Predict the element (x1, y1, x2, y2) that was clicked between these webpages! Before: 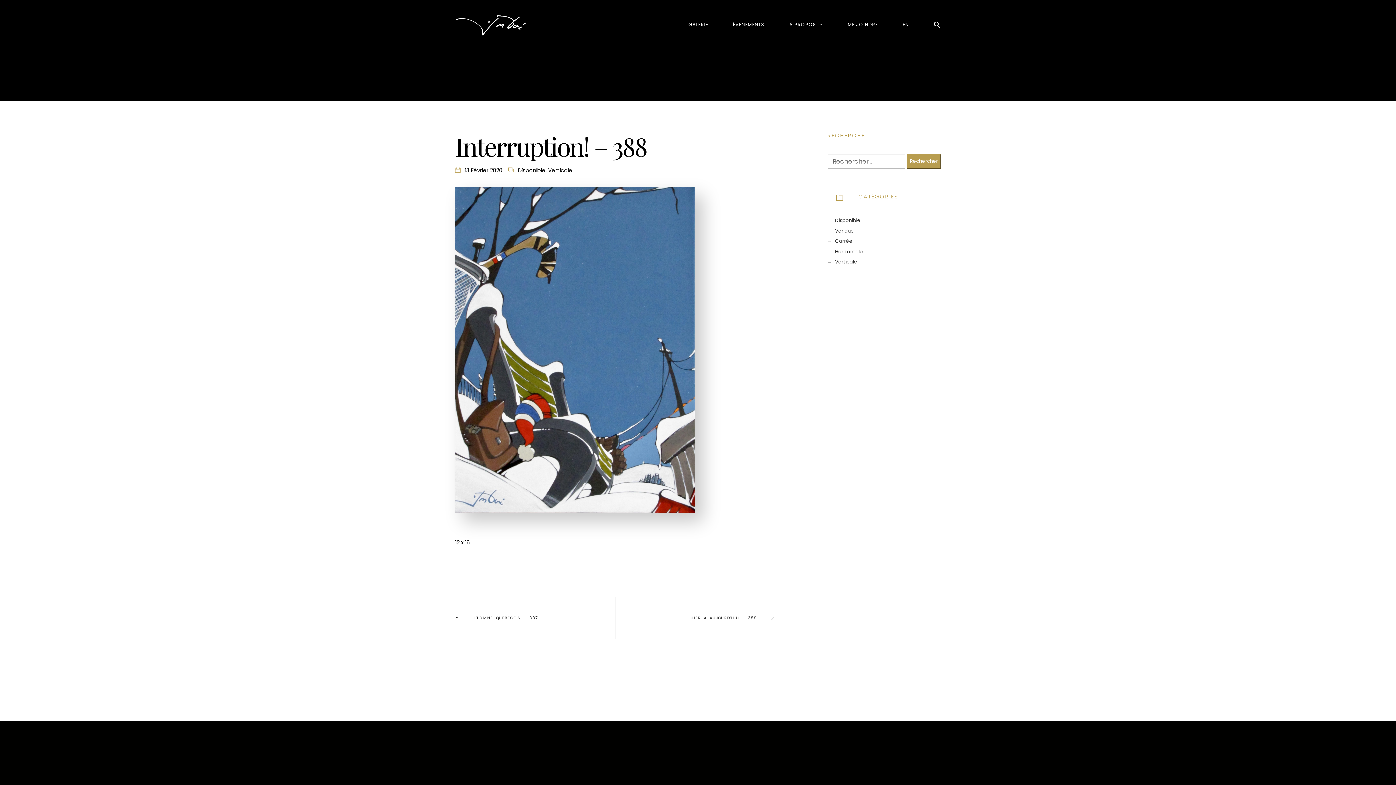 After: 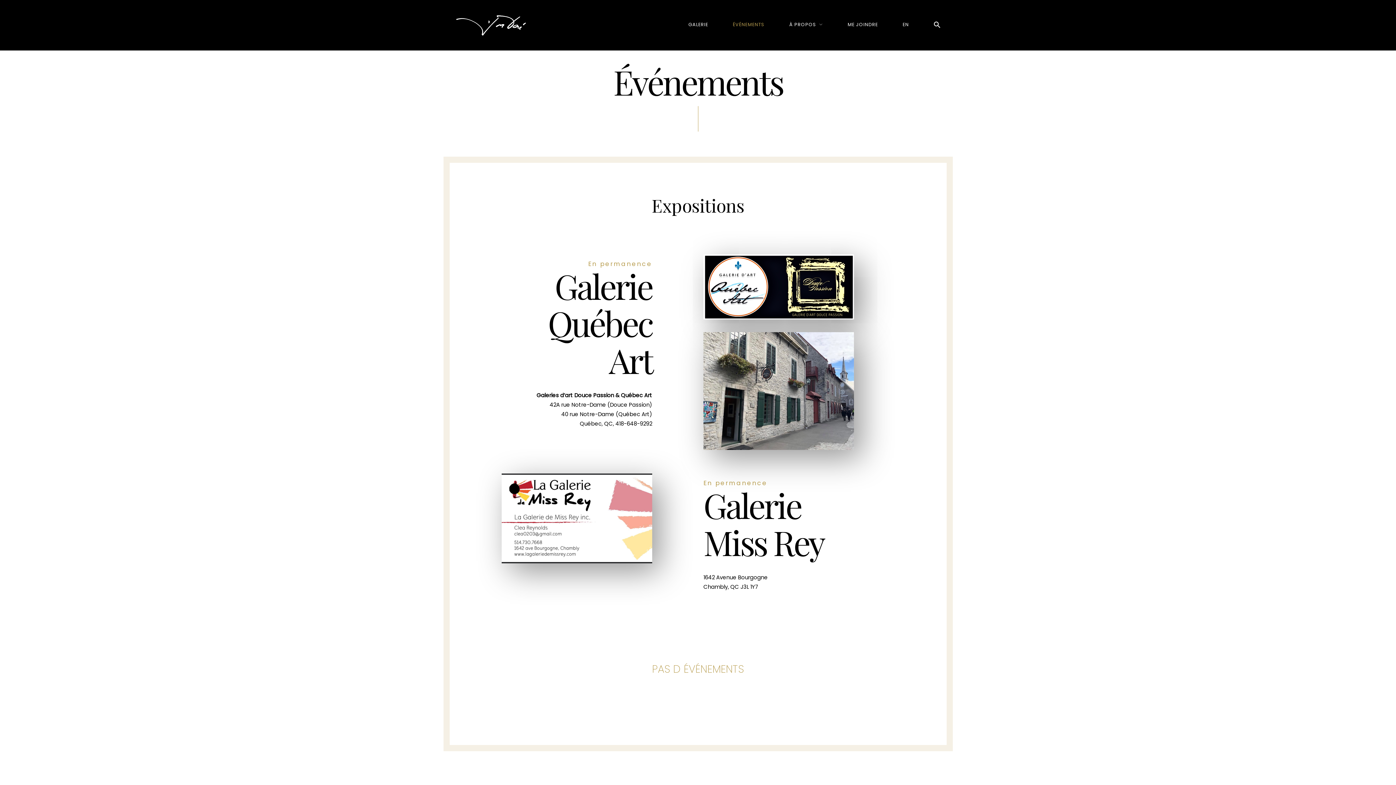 Action: bbox: (733, 19, 764, 29) label: ÉVÉNEMENTS